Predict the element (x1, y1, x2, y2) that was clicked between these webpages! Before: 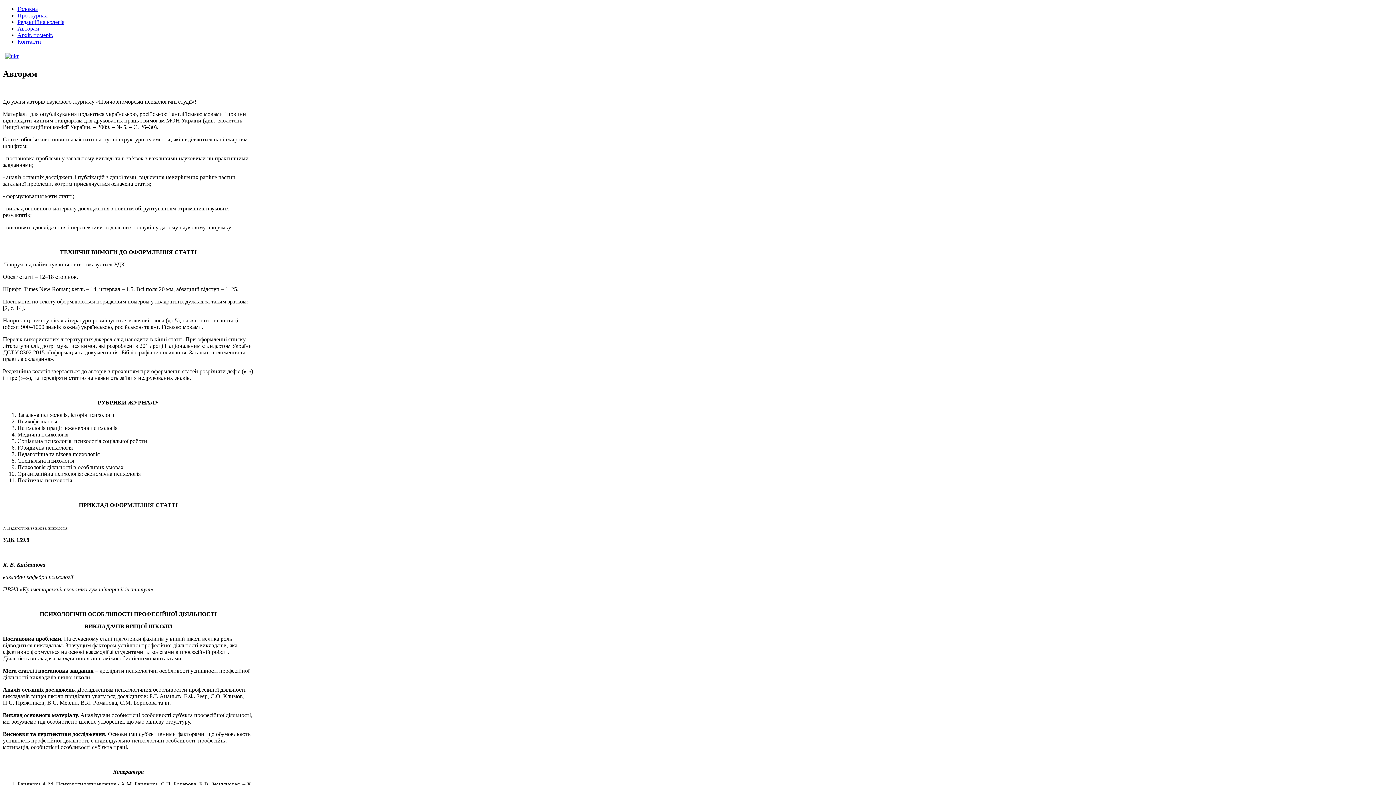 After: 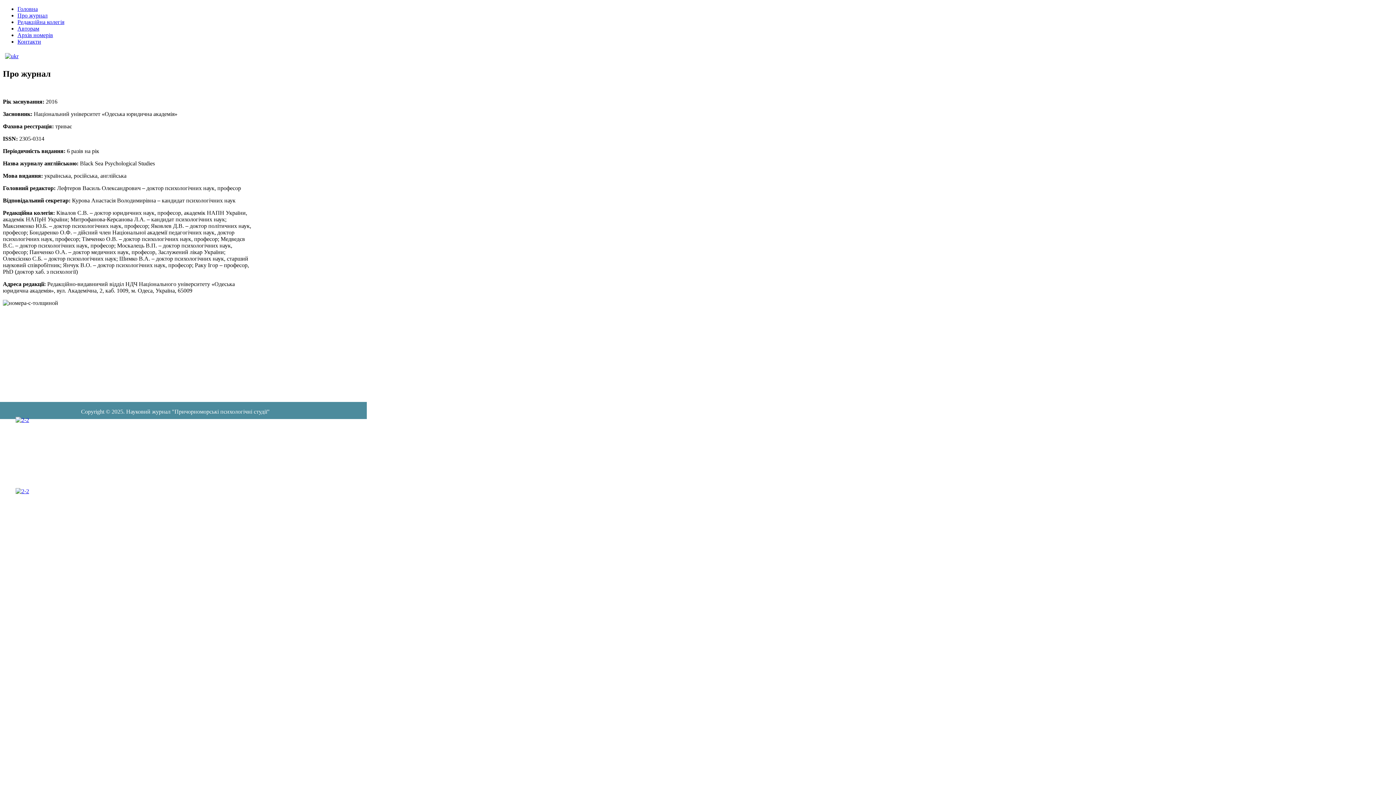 Action: label: Про журнал bbox: (17, 12, 47, 18)